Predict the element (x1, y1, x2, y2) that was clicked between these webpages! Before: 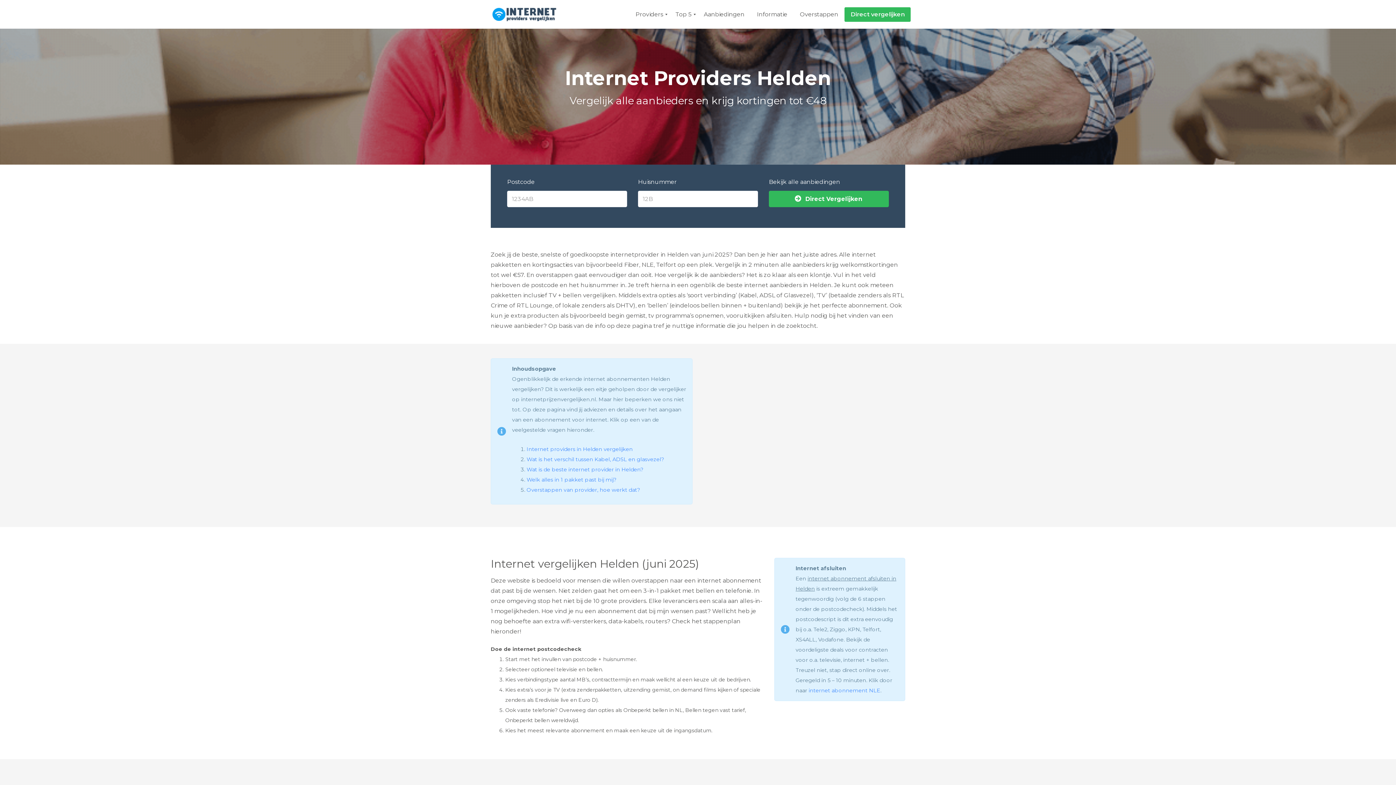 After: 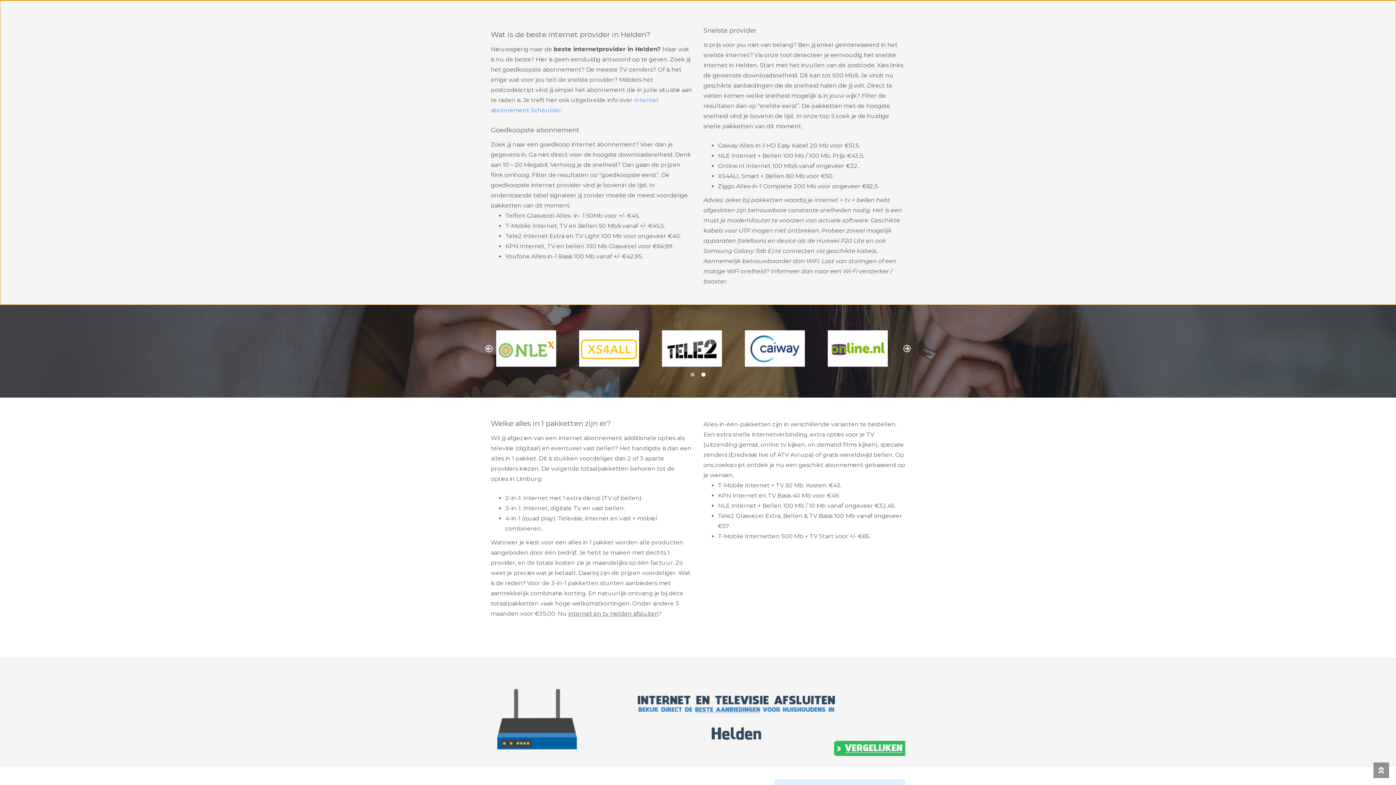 Action: bbox: (526, 466, 643, 473) label: Wat is de beste internet provider in Helden?